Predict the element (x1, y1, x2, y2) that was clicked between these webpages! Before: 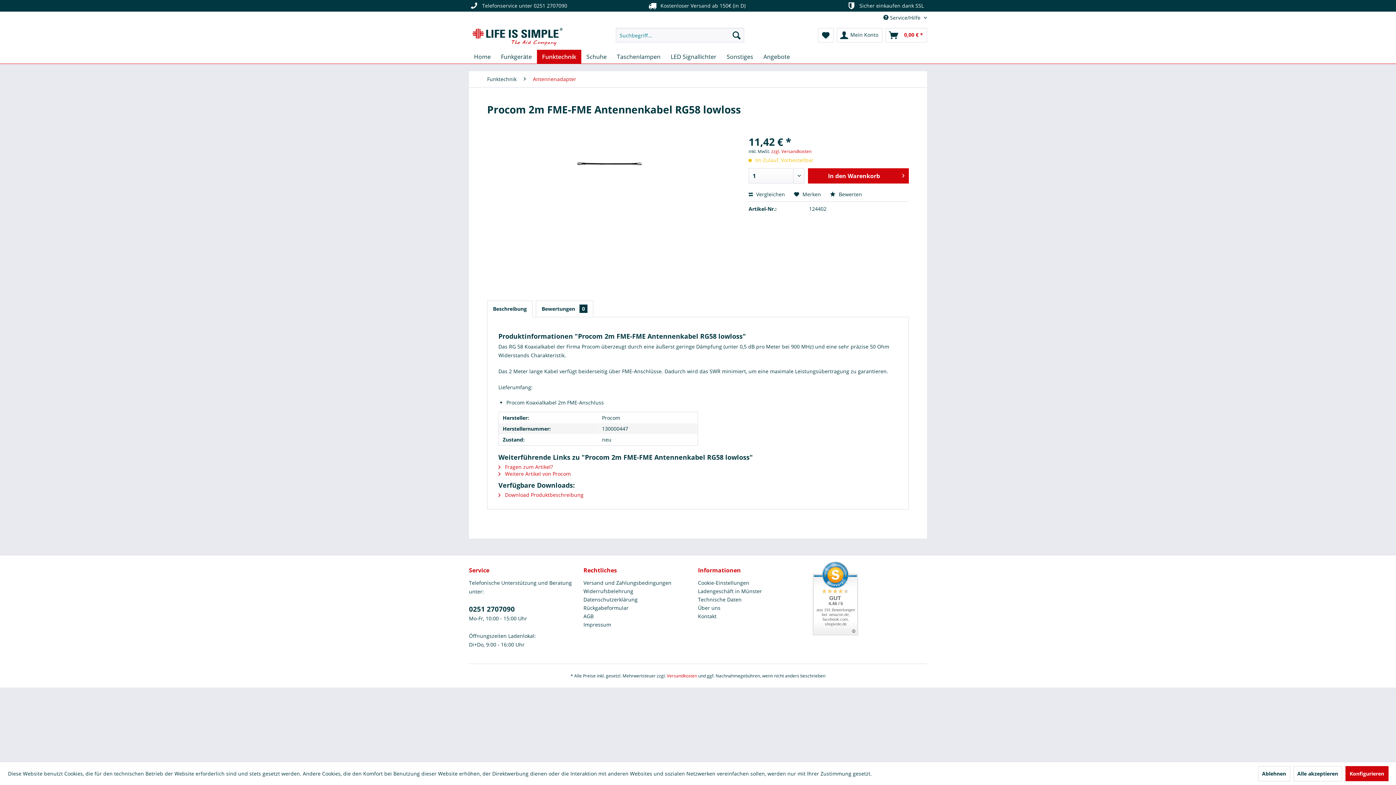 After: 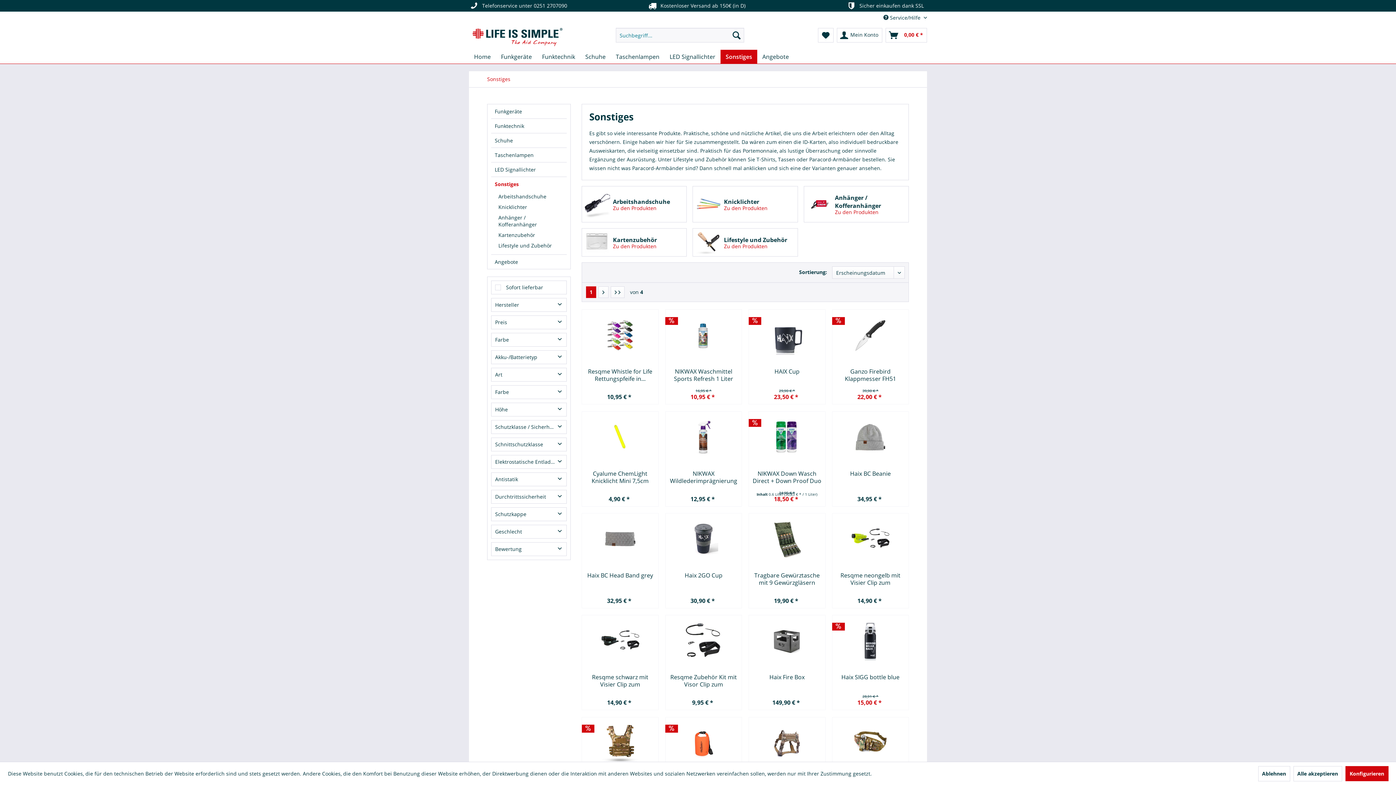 Action: bbox: (721, 49, 758, 63) label: Sonstiges